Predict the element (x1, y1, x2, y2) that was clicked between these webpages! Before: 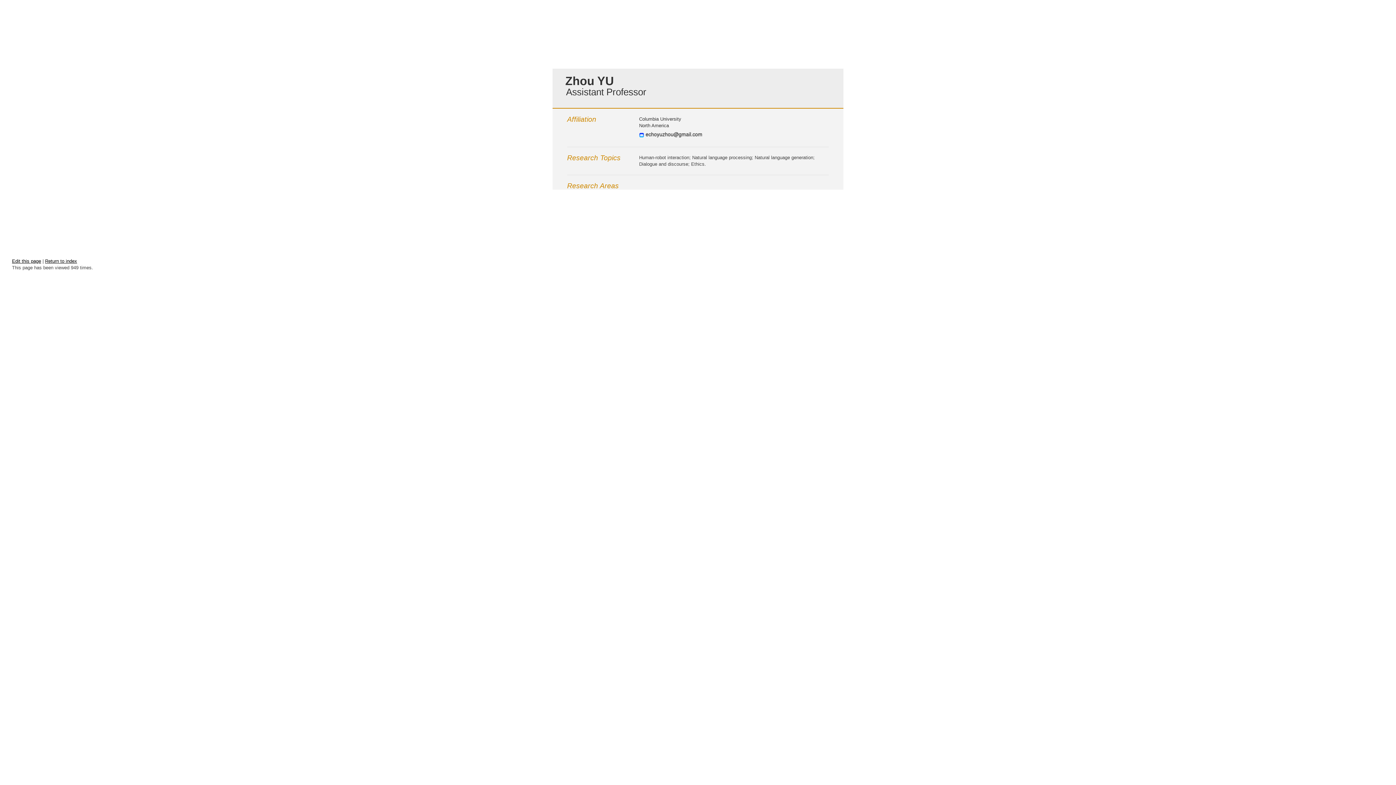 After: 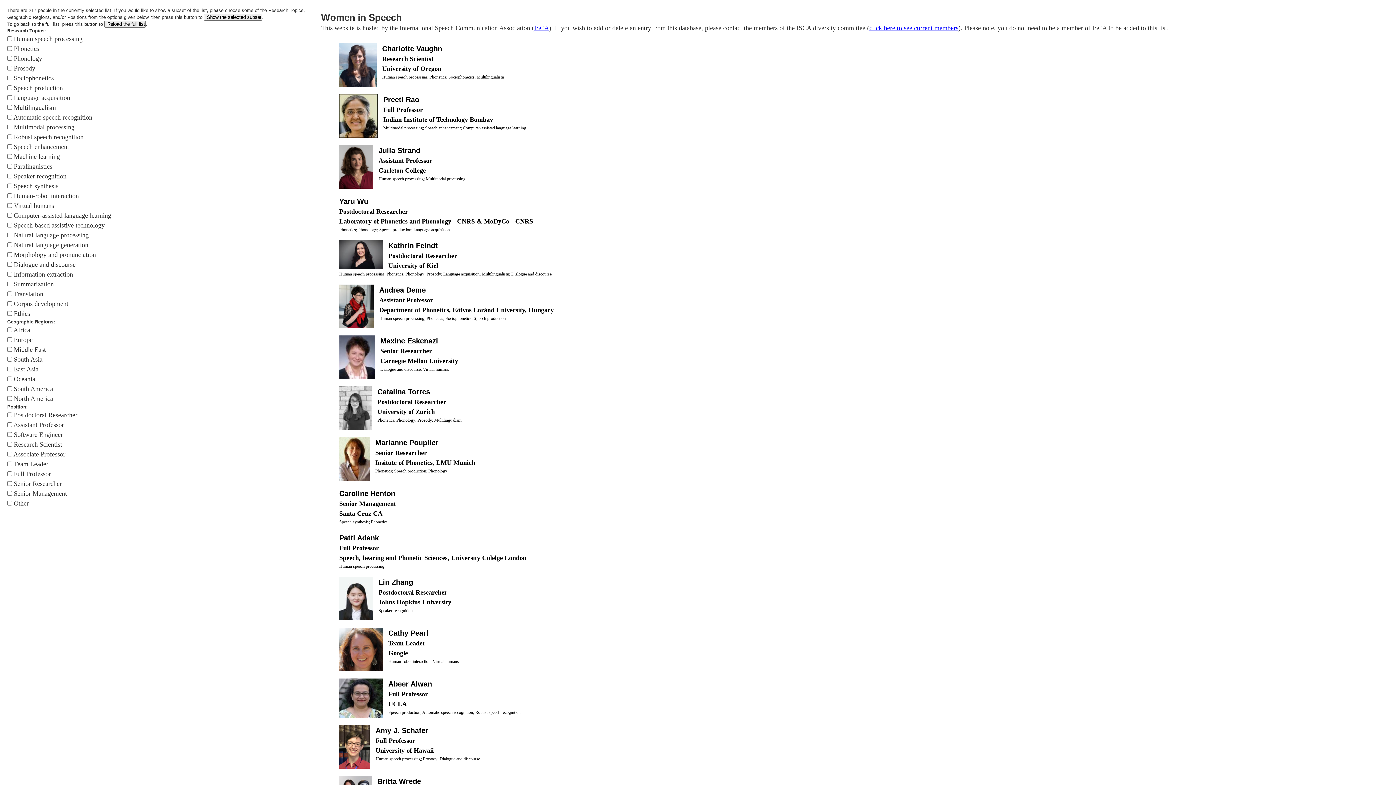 Action: bbox: (45, 258, 77, 264) label: Return to index